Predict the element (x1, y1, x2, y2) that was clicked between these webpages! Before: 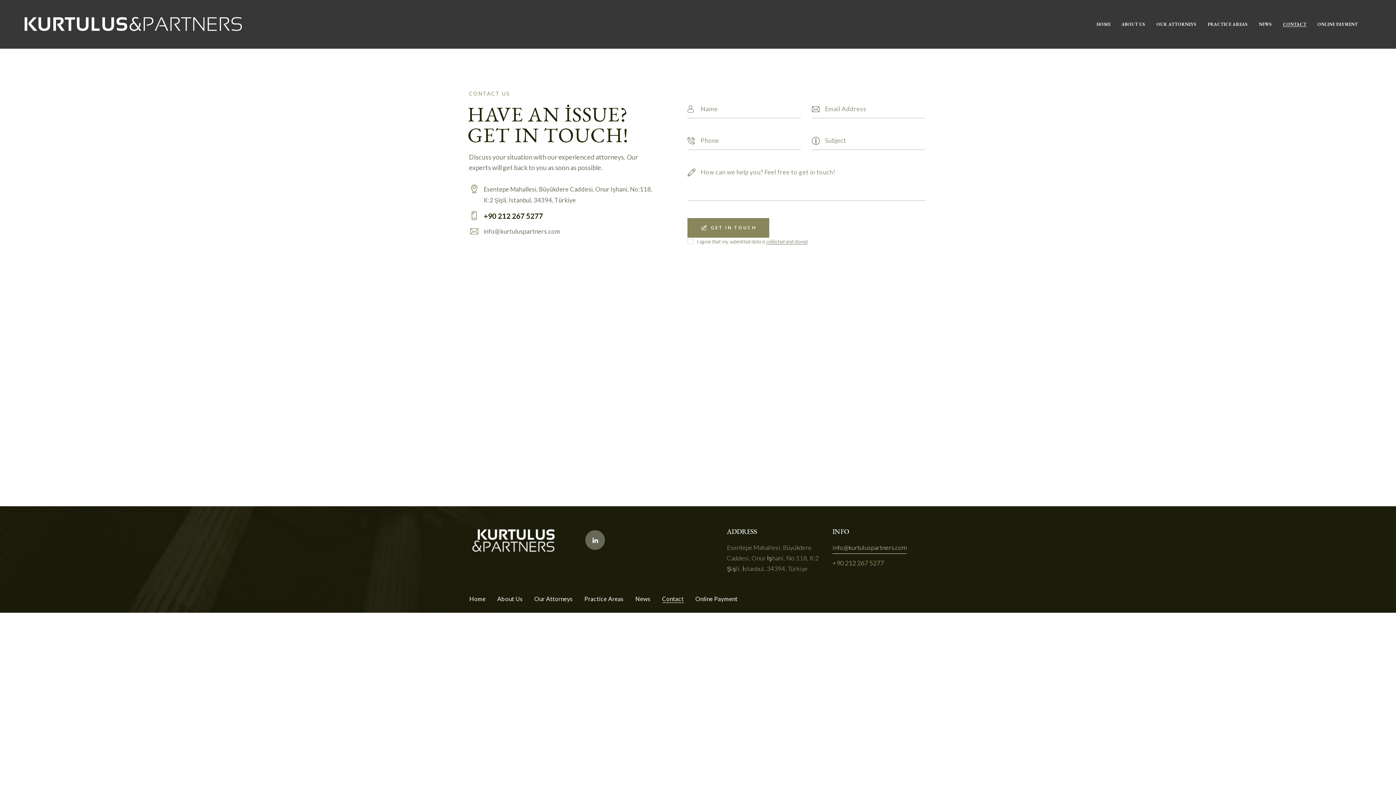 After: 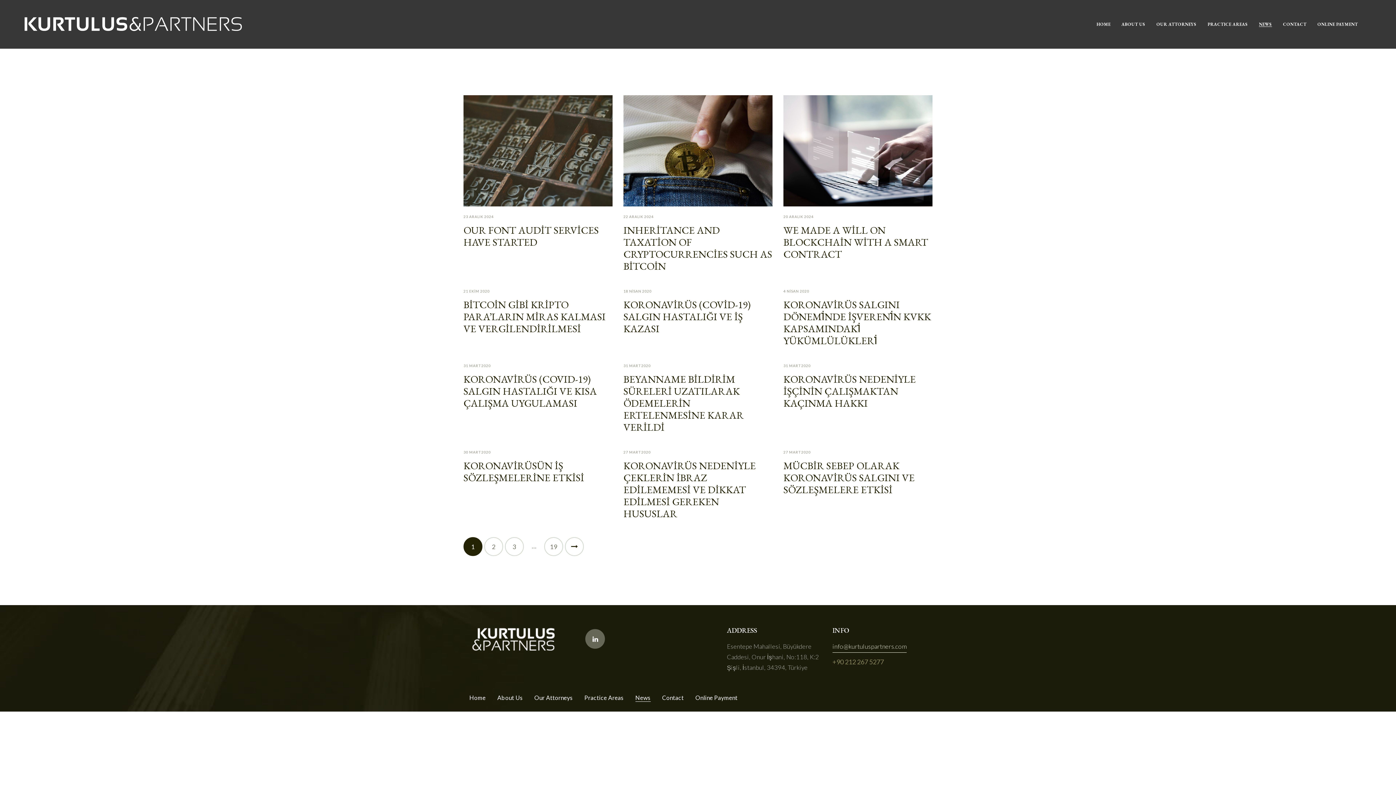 Action: bbox: (1253, 17, 1277, 31) label: NEWS